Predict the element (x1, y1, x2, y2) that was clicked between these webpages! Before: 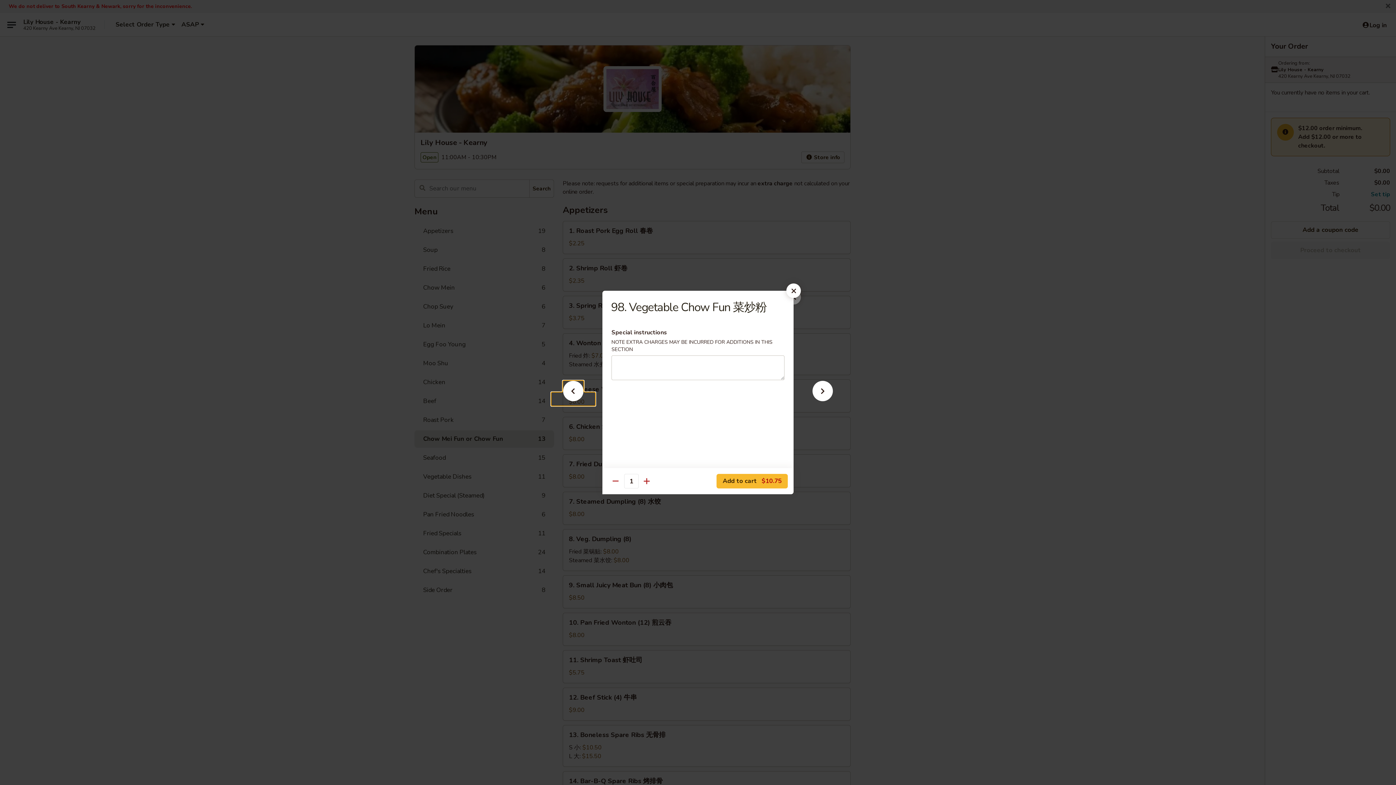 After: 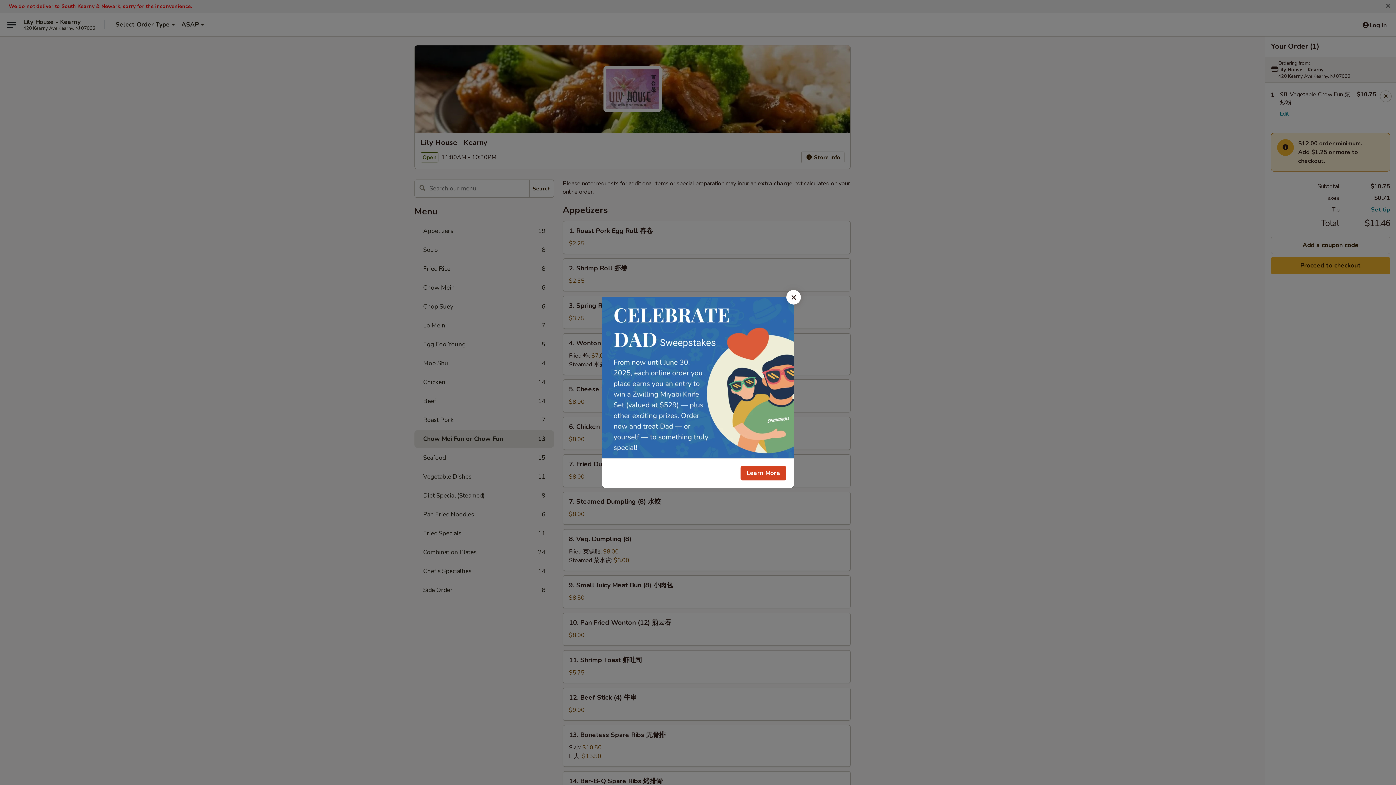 Action: label: Add to cart $10.75 bbox: (716, 474, 788, 488)